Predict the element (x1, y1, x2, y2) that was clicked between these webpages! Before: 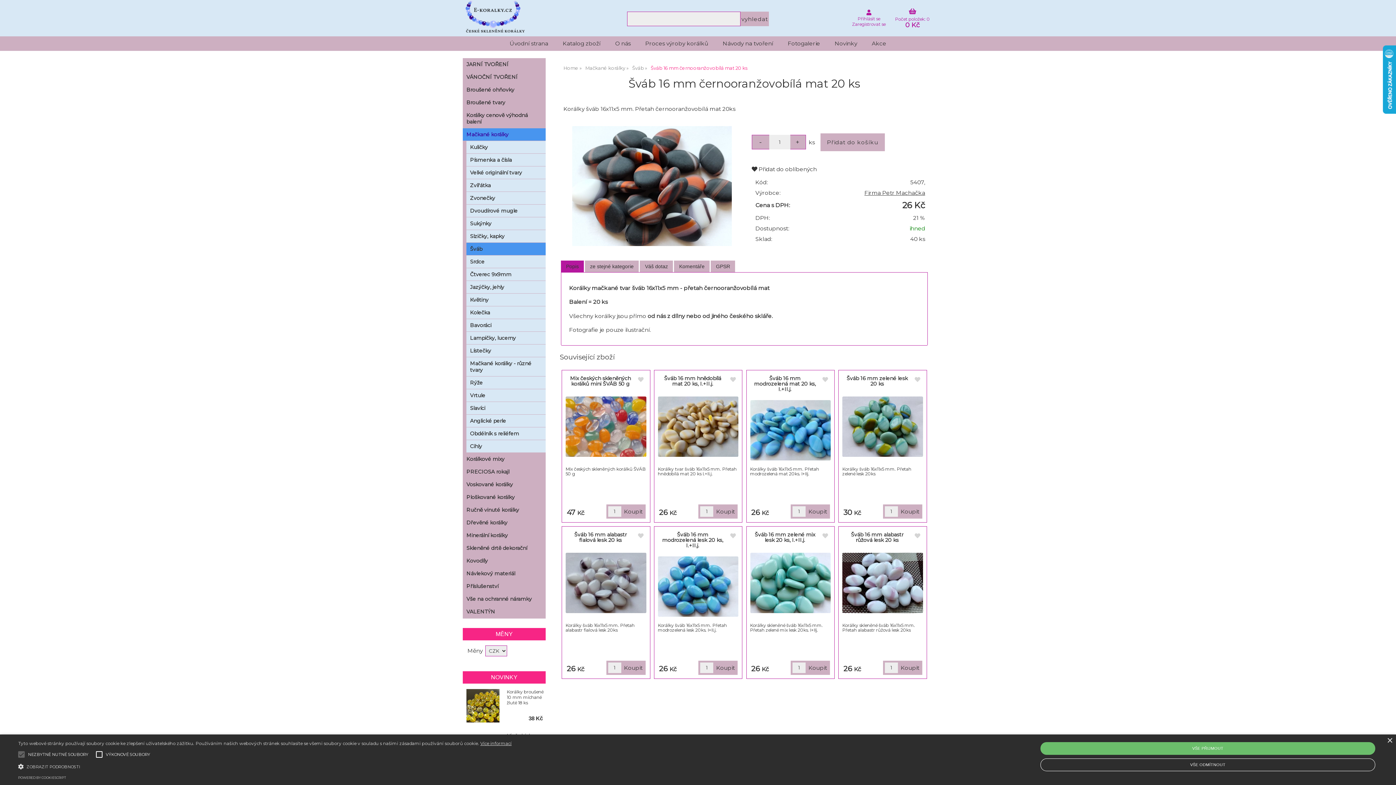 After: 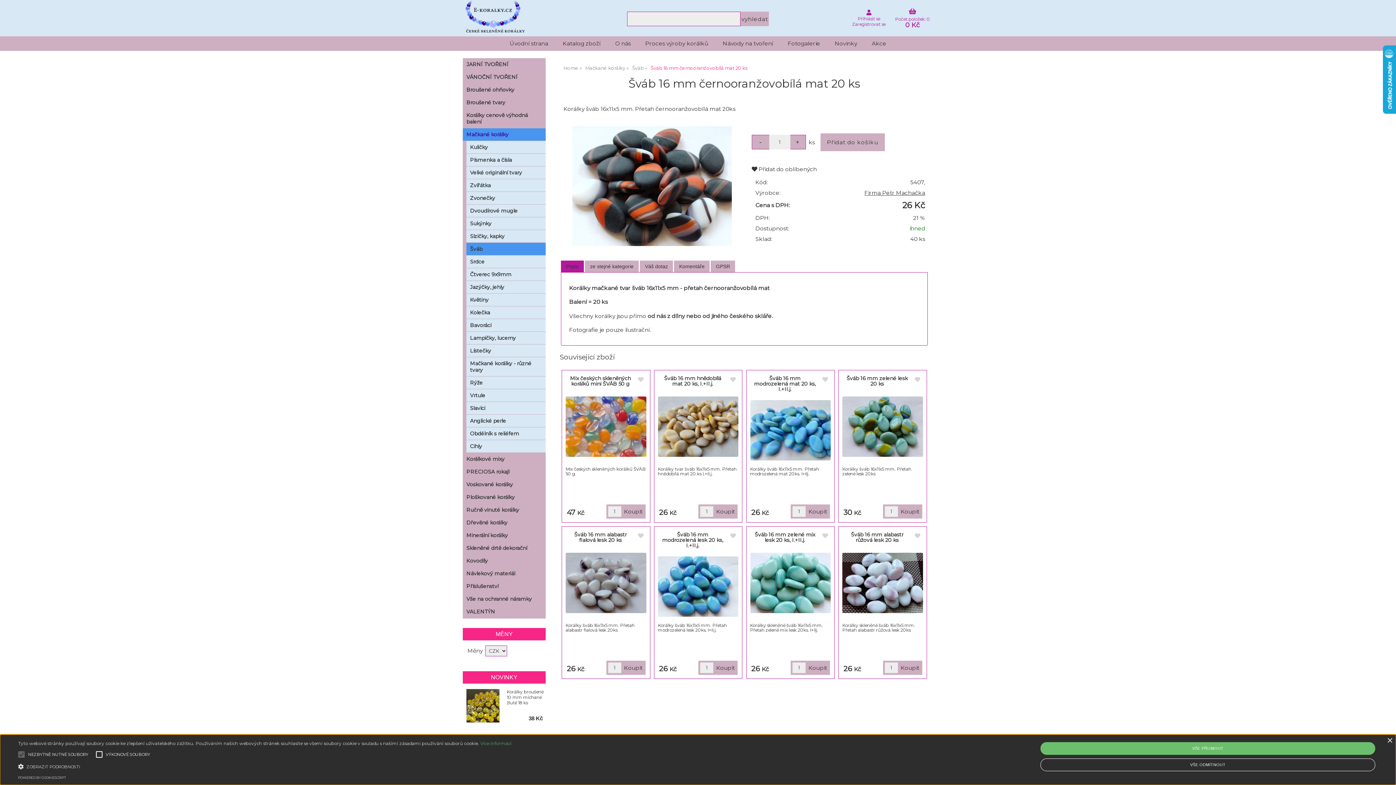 Action: bbox: (480, 741, 511, 746) label: Více informací